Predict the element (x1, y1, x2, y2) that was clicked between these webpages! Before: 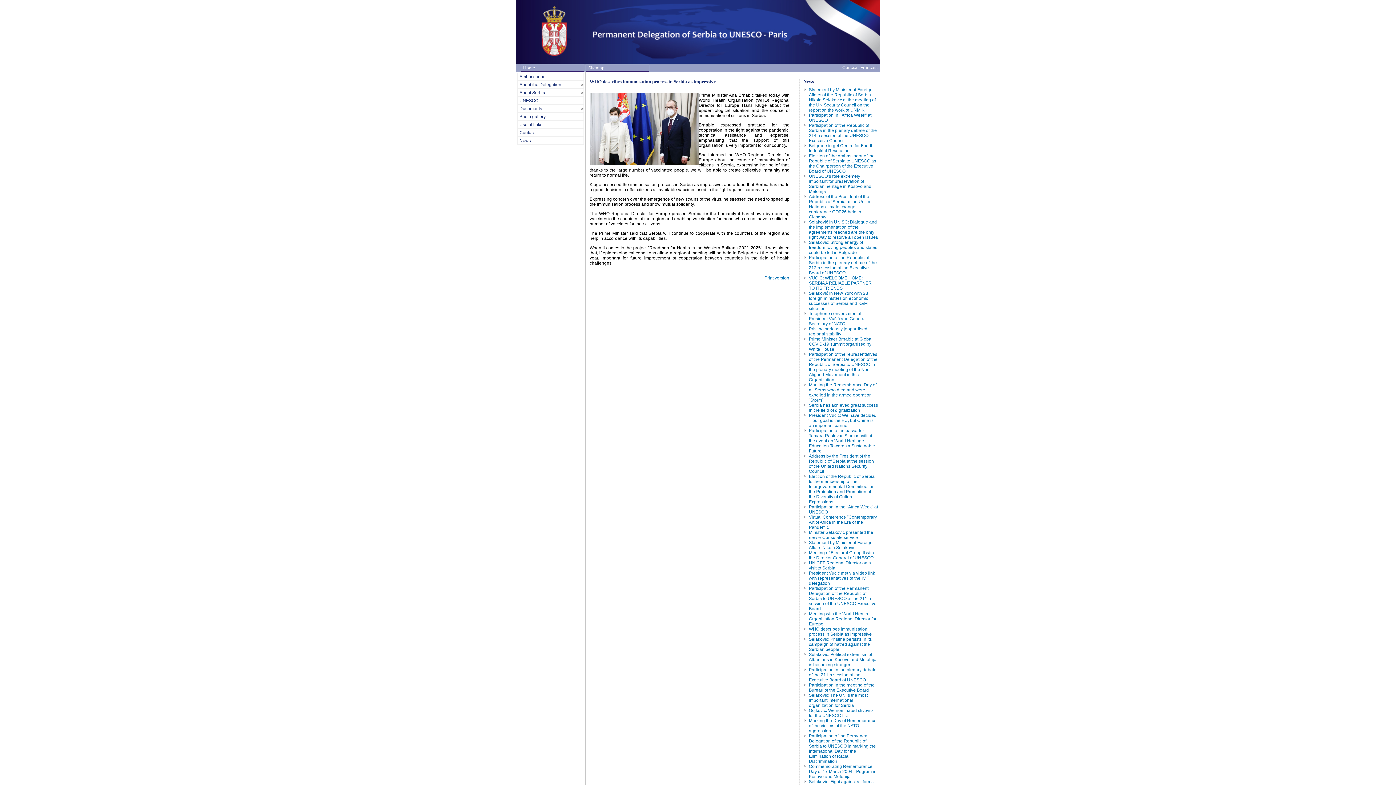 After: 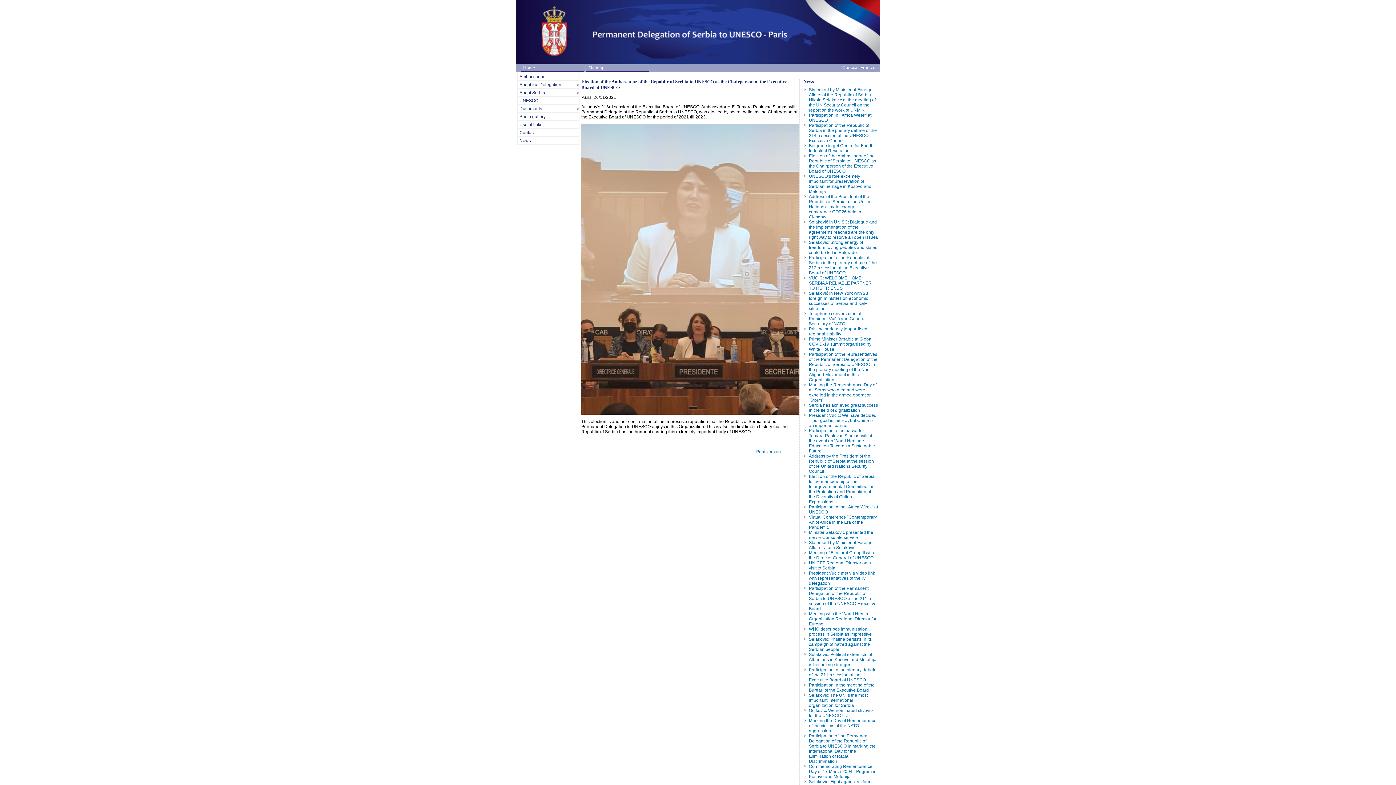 Action: bbox: (809, 153, 876, 173) label: Election of the Ambassador of the Republic of Serbia to UNESCO as the Chairperson of the Executive Board of UNESCO